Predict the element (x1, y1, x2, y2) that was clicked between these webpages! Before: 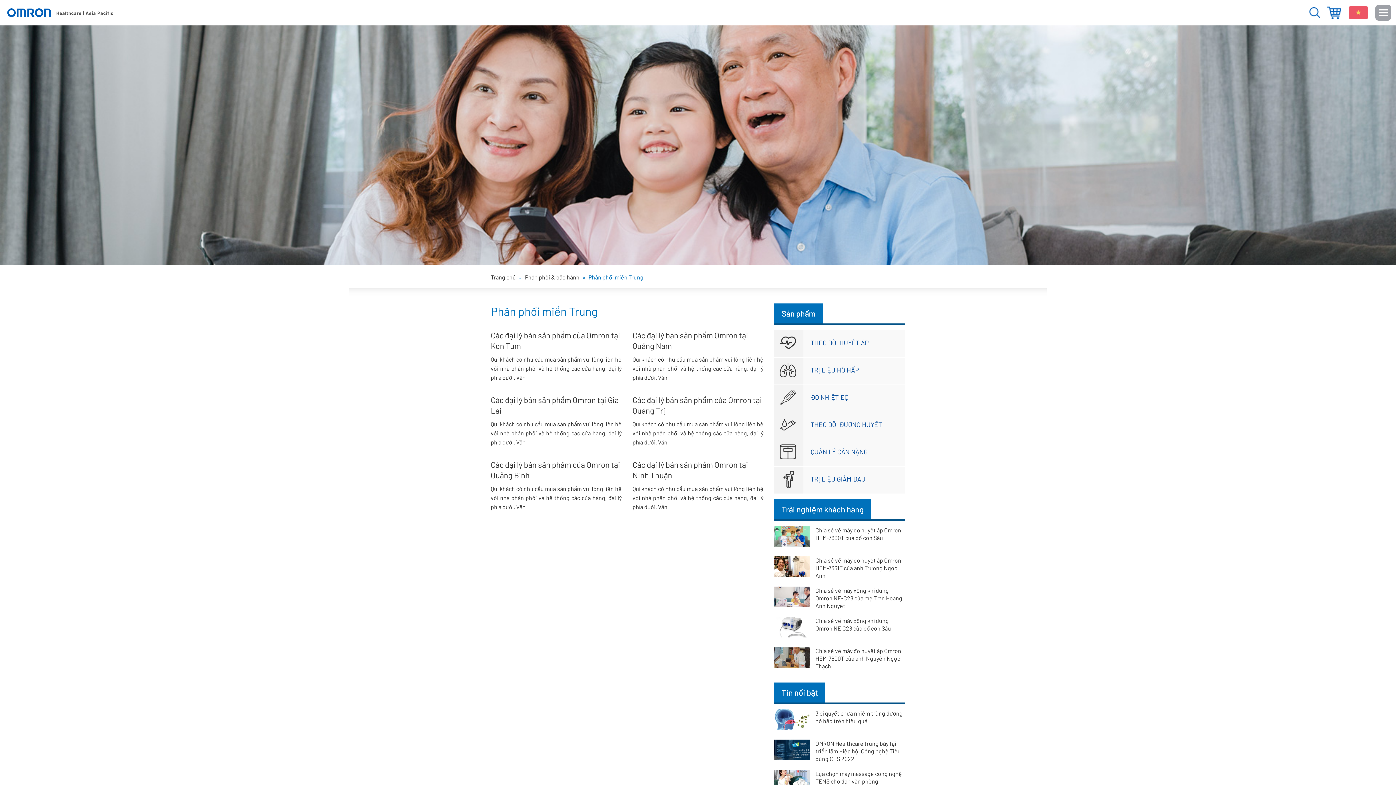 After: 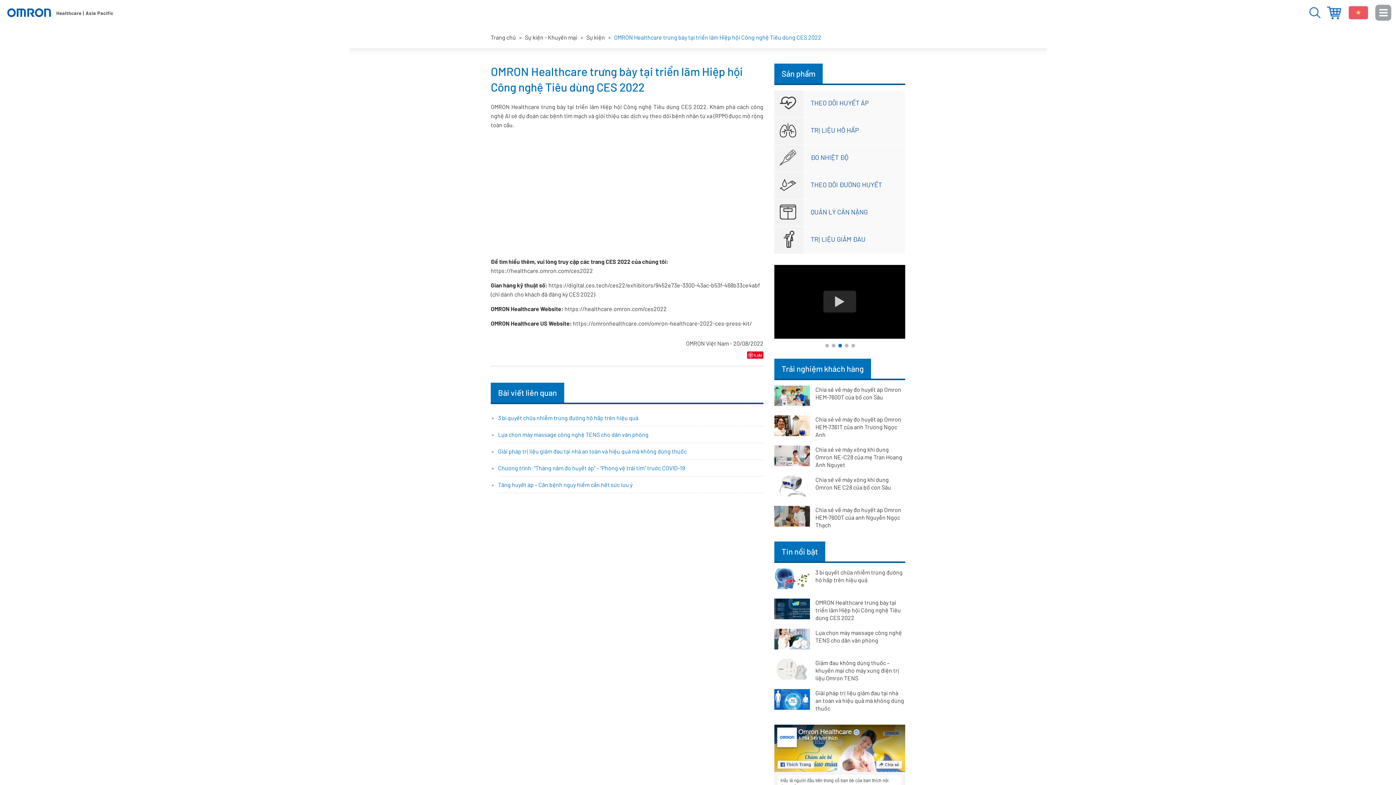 Action: bbox: (774, 739, 810, 762)